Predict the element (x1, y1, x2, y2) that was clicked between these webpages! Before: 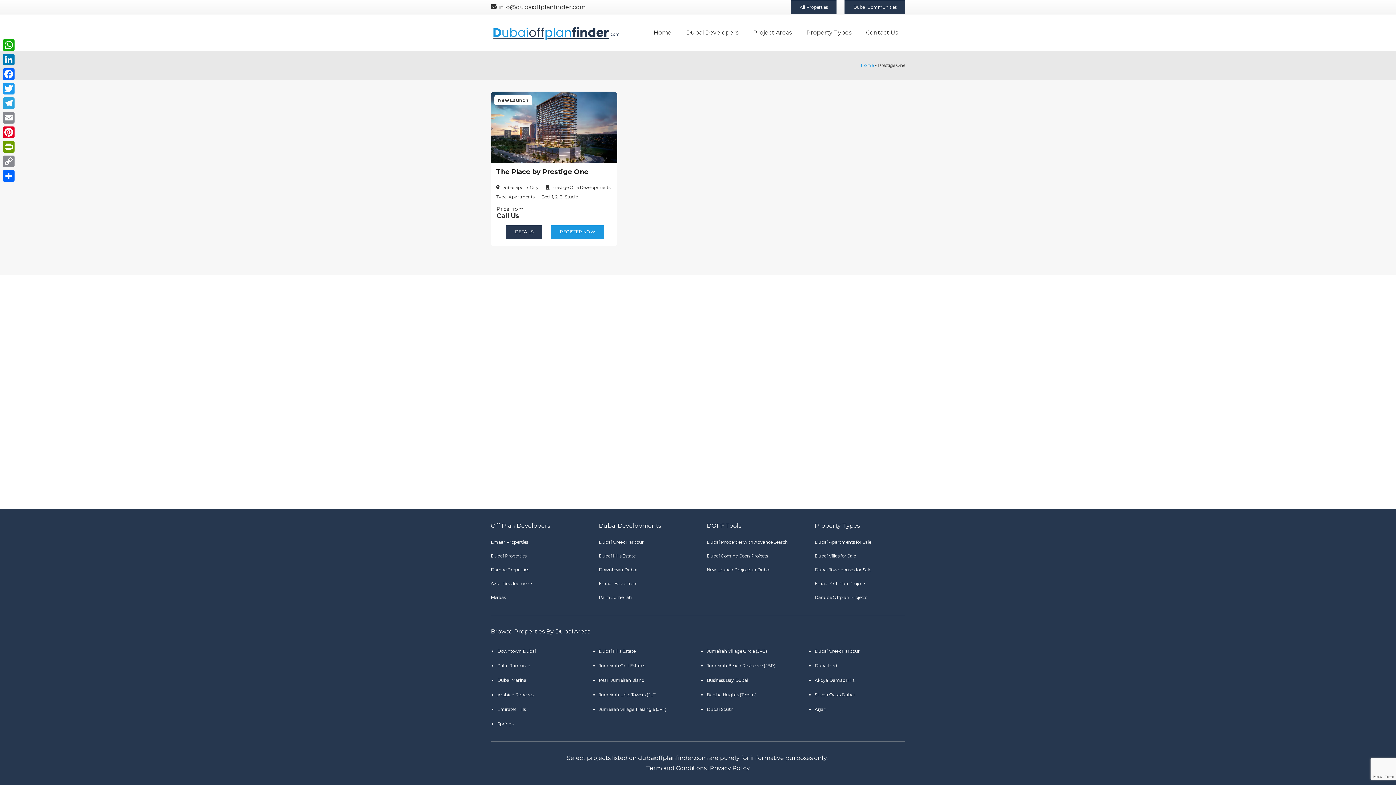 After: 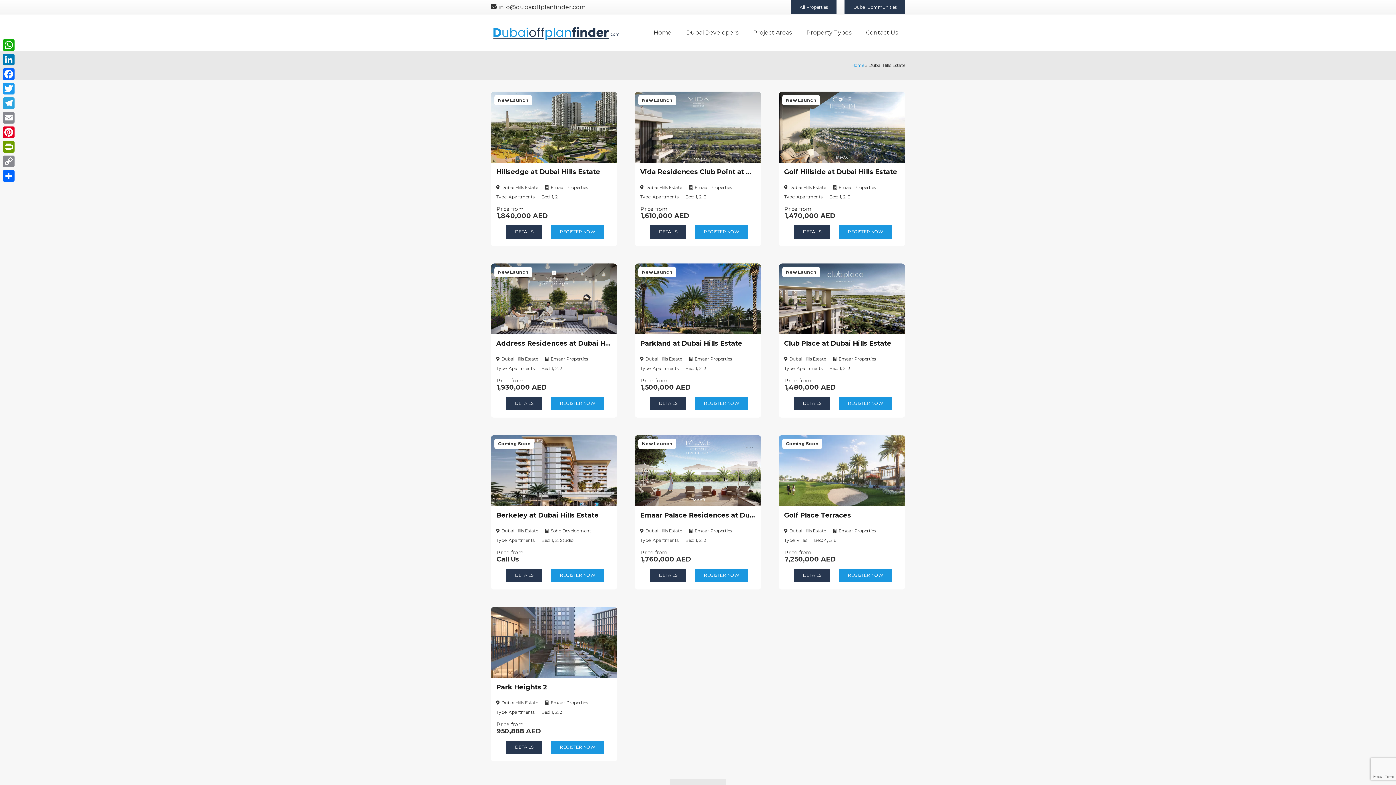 Action: bbox: (598, 553, 635, 558) label: Dubai Hills Estate